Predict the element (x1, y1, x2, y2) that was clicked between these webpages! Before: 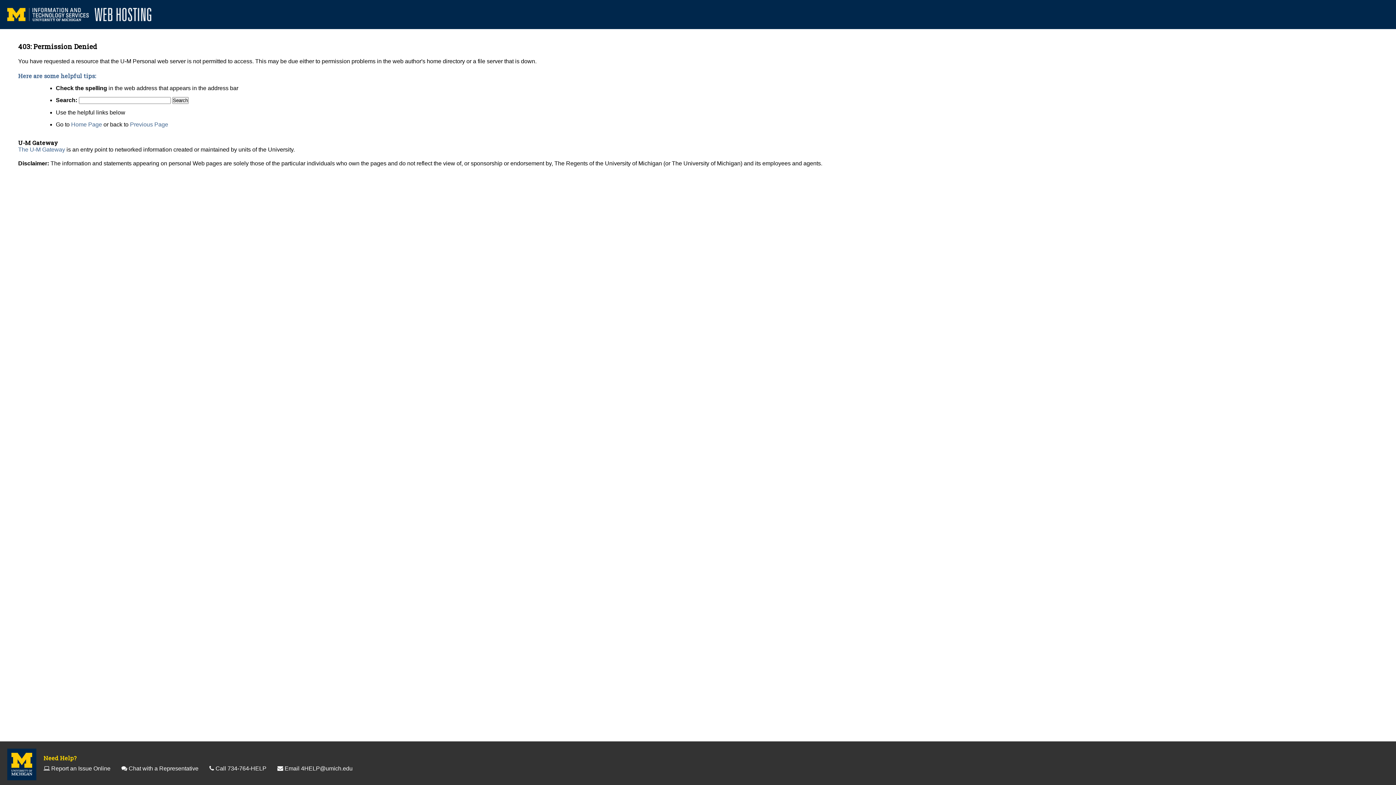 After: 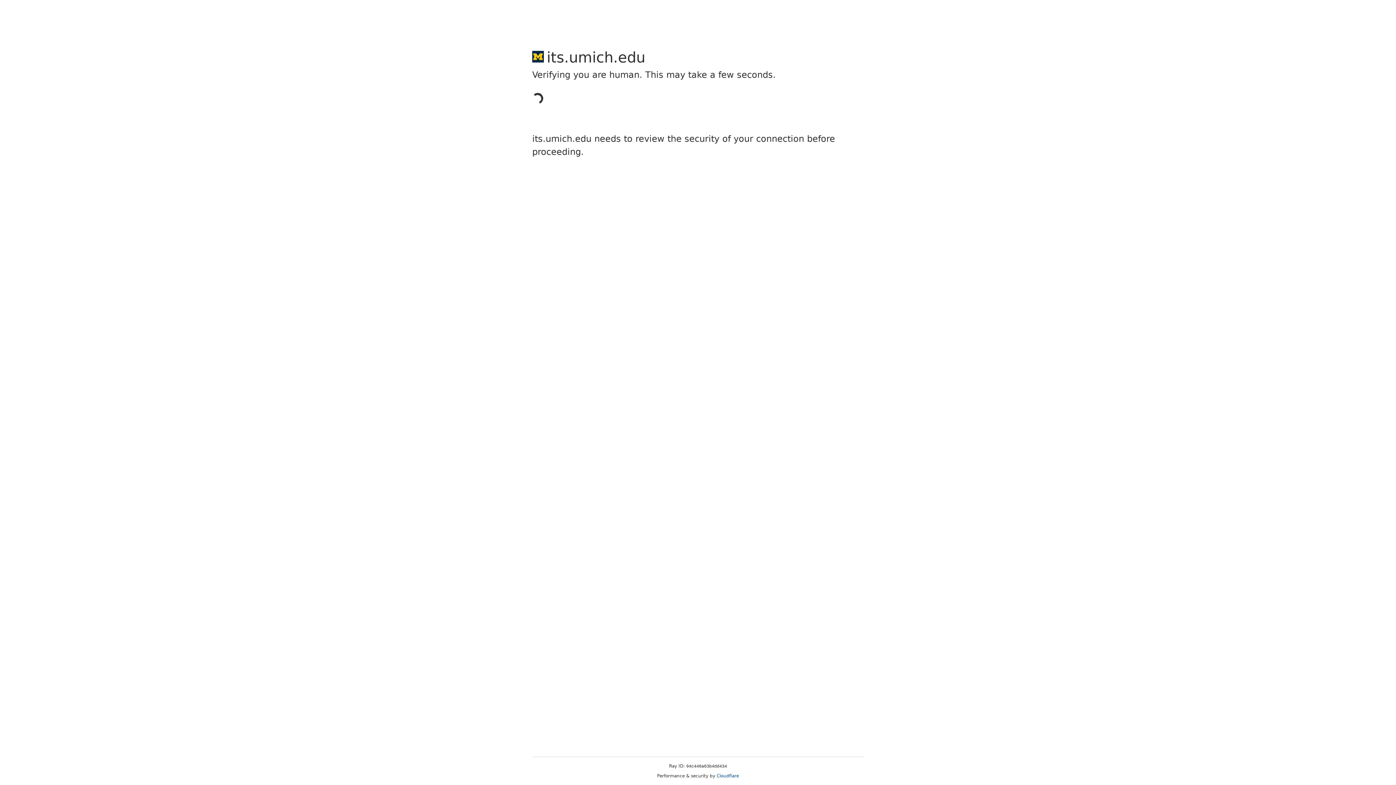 Action: bbox: (43, 754, 76, 762) label: Need Help?